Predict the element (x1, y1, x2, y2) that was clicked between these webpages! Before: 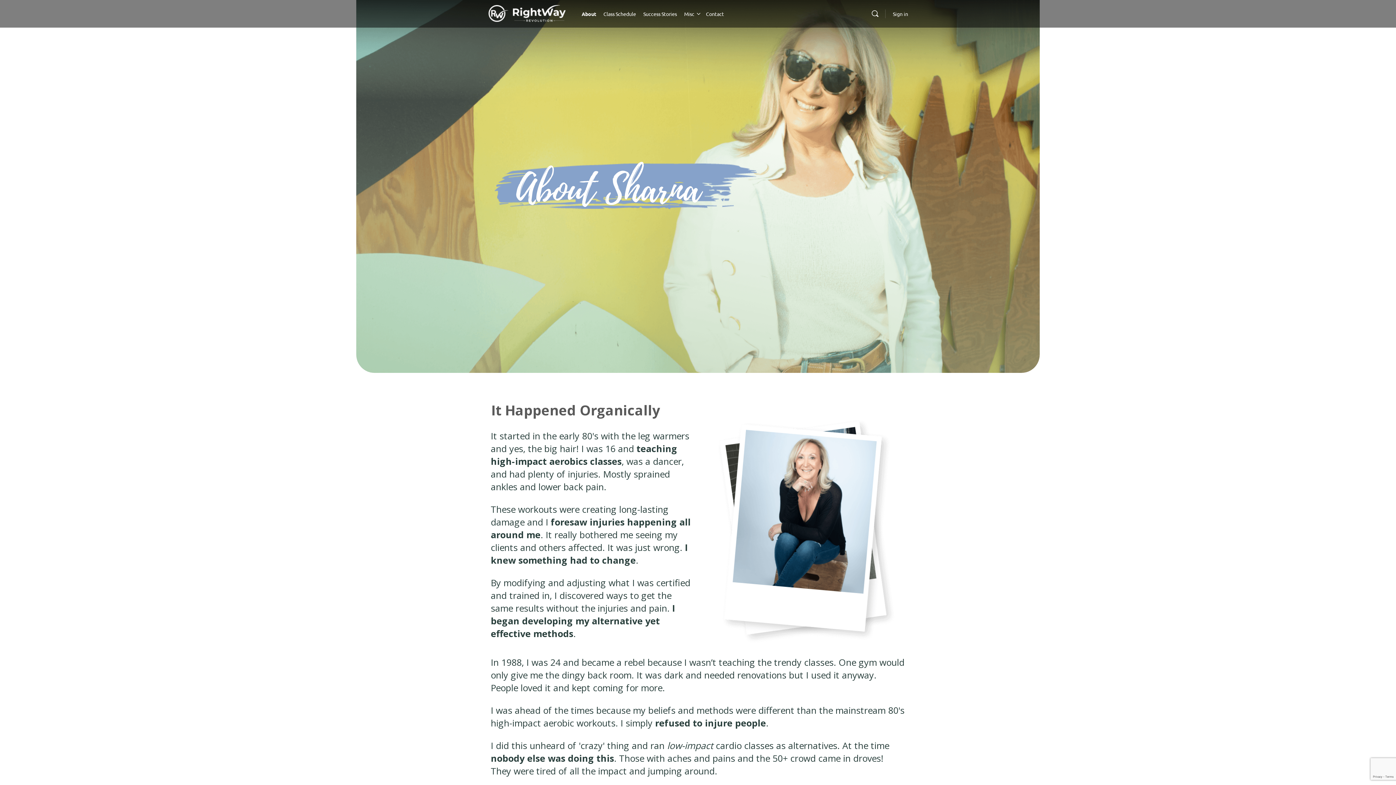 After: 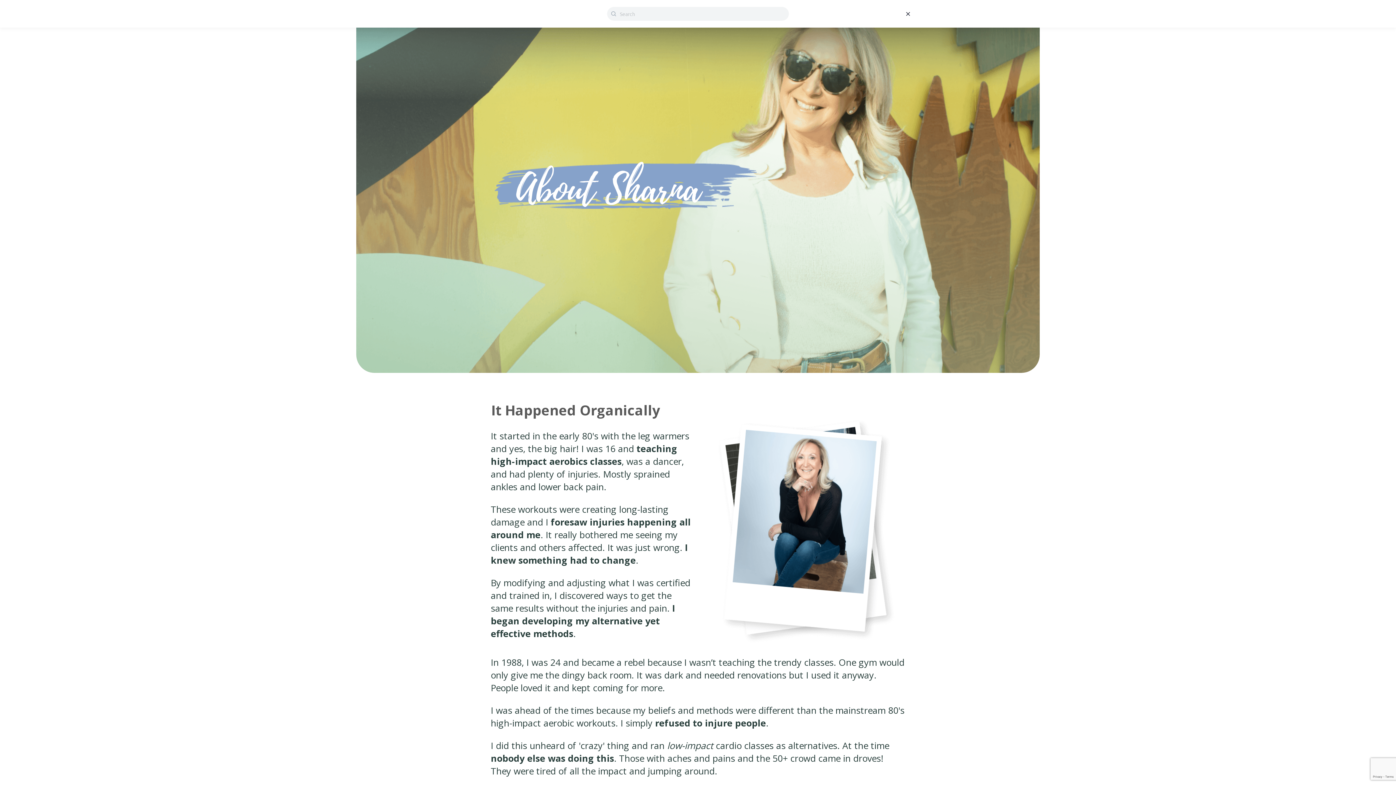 Action: bbox: (868, 9, 882, 18) label: Search